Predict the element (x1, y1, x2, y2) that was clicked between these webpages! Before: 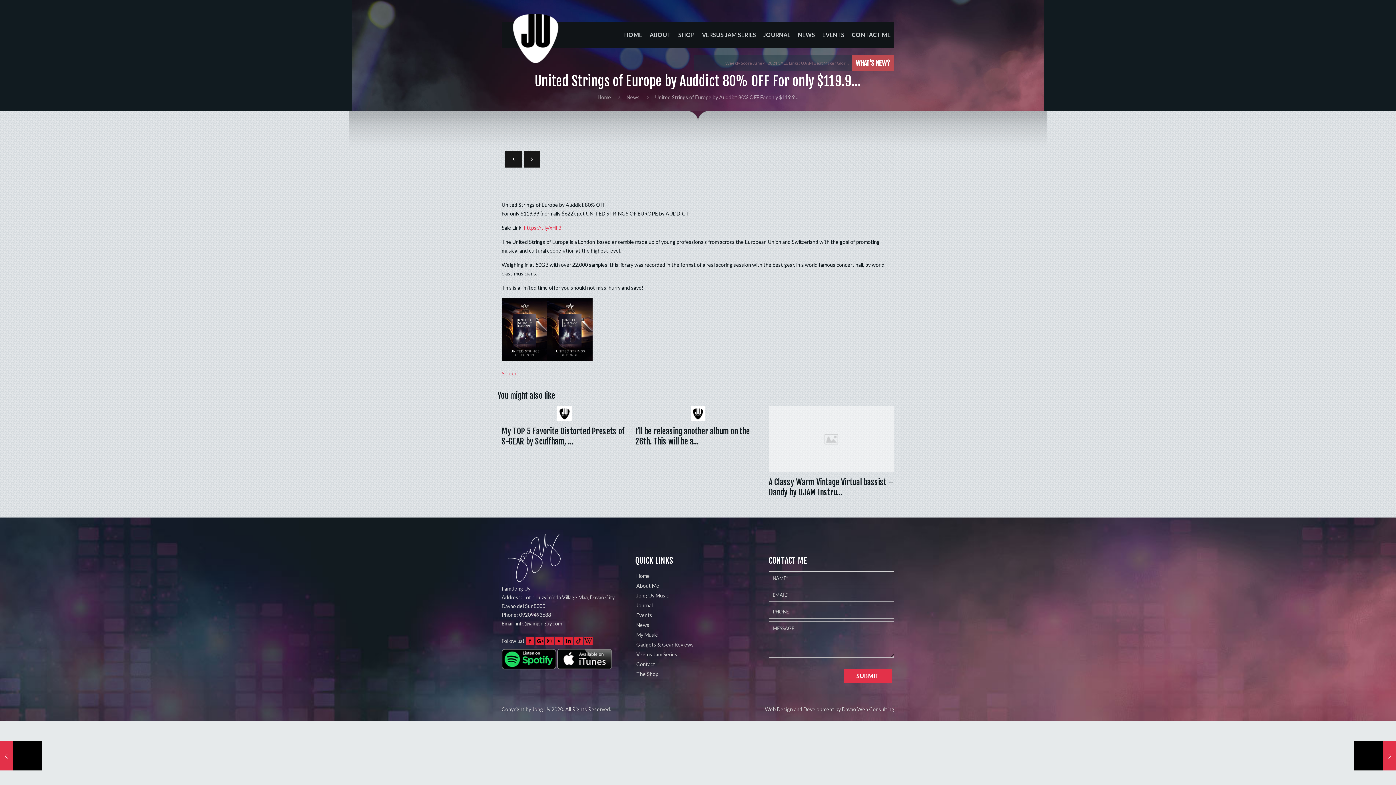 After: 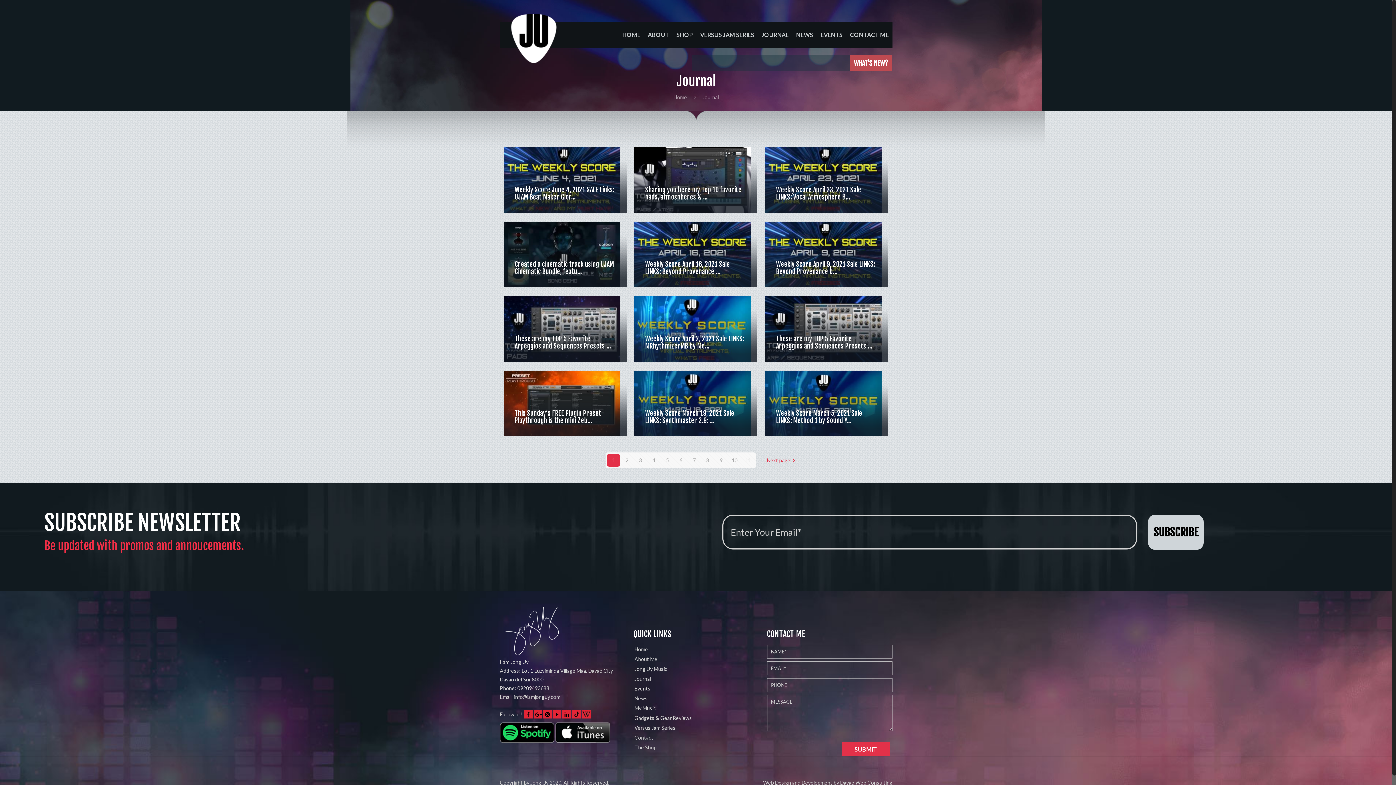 Action: bbox: (635, 601, 760, 610) label: Journal